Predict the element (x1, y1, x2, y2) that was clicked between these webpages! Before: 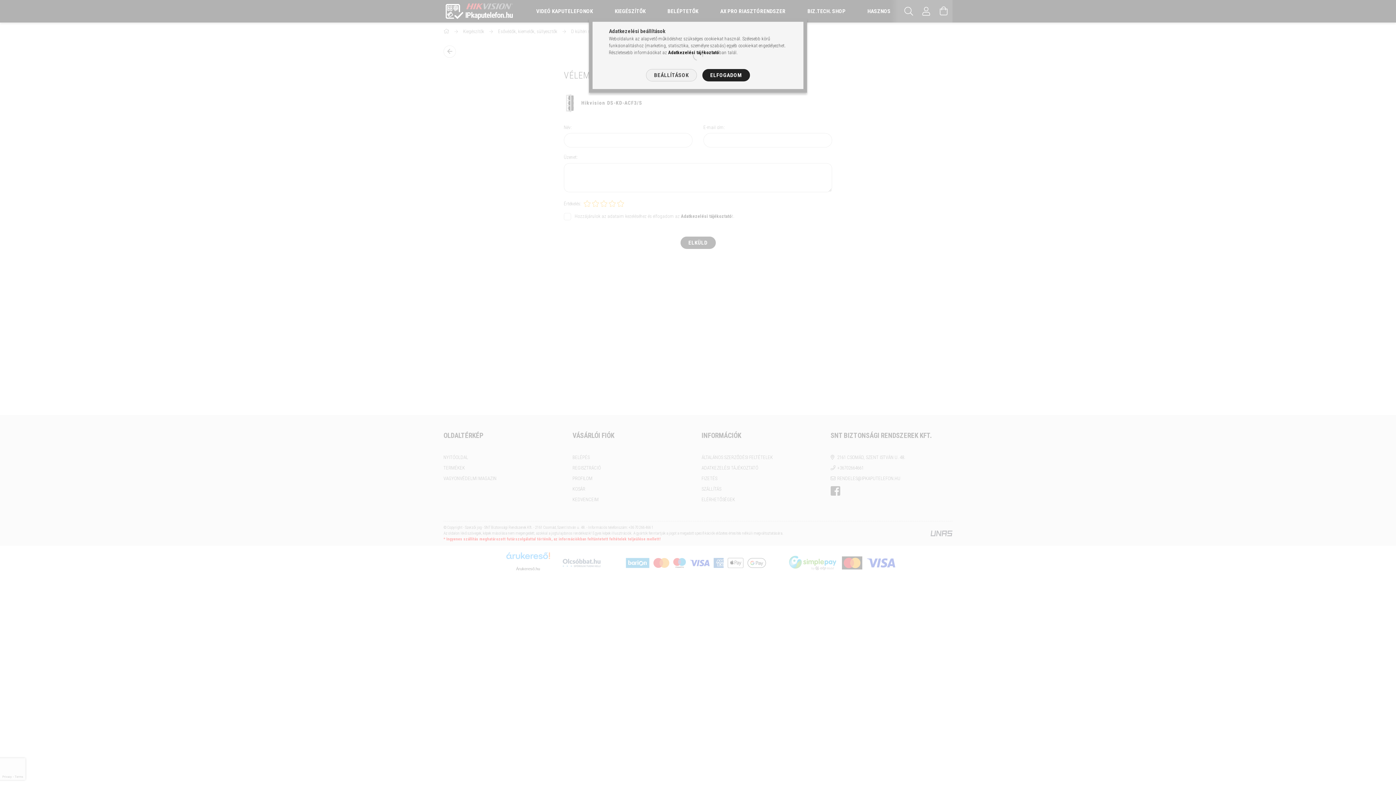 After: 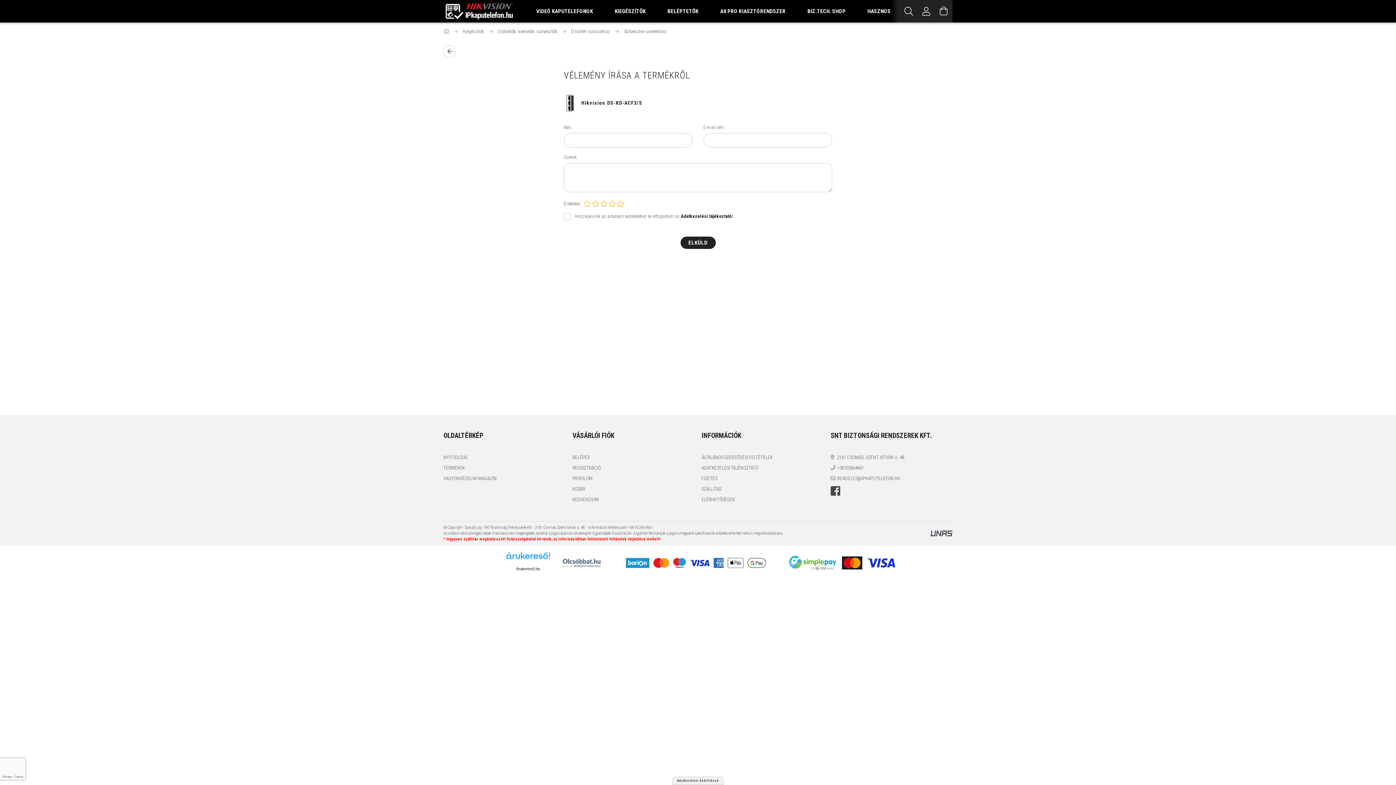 Action: label: ELFOGADOM bbox: (702, 69, 750, 81)